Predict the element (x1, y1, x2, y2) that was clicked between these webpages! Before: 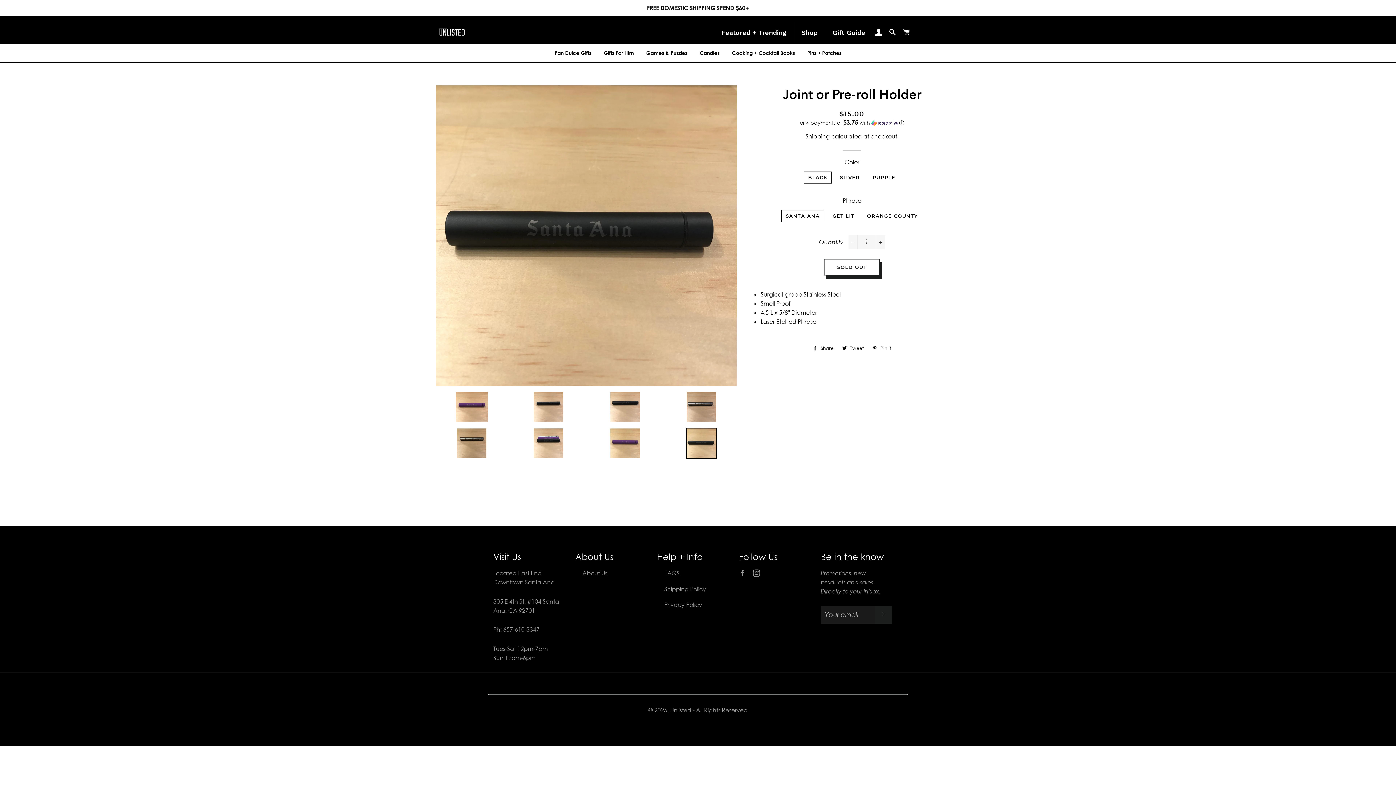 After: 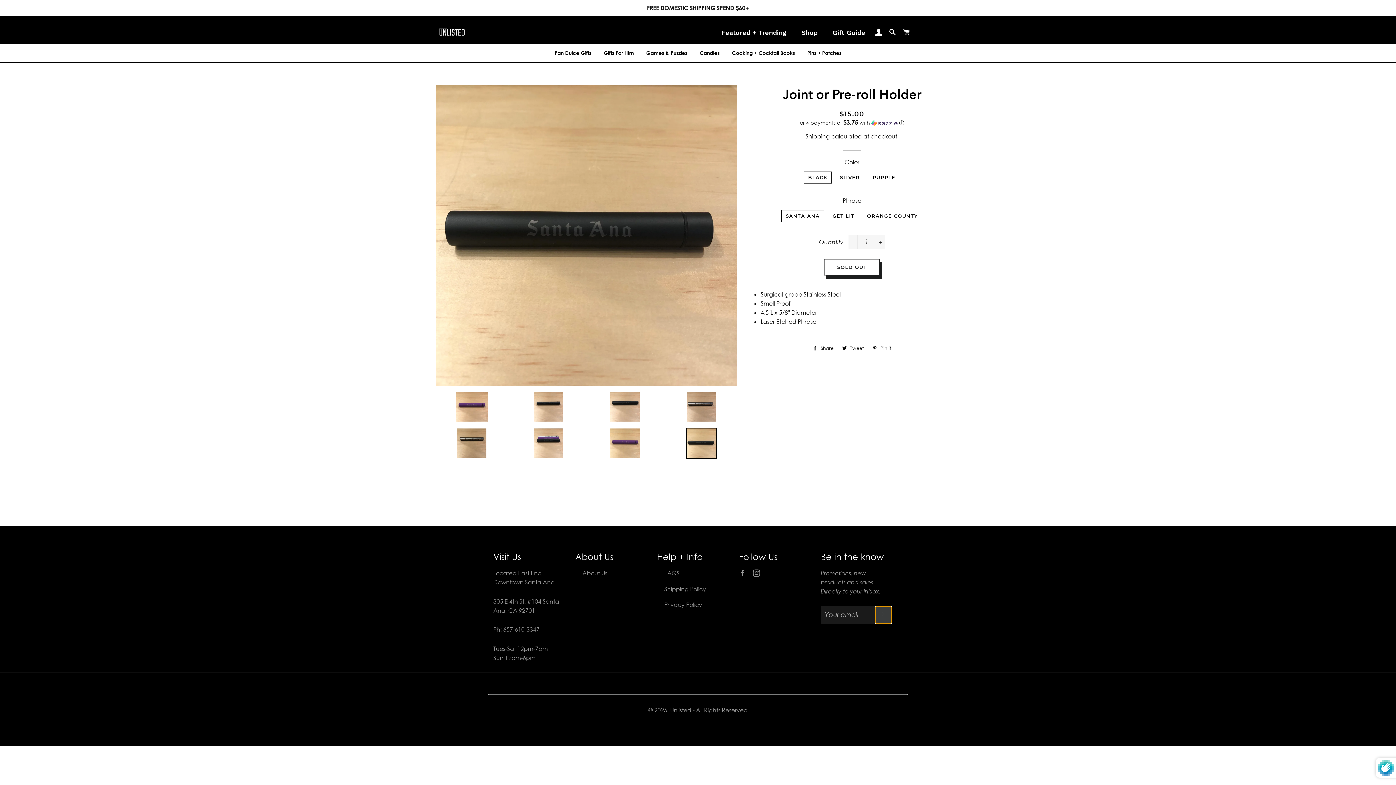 Action: label: SUBSCRIBE bbox: (875, 606, 891, 623)